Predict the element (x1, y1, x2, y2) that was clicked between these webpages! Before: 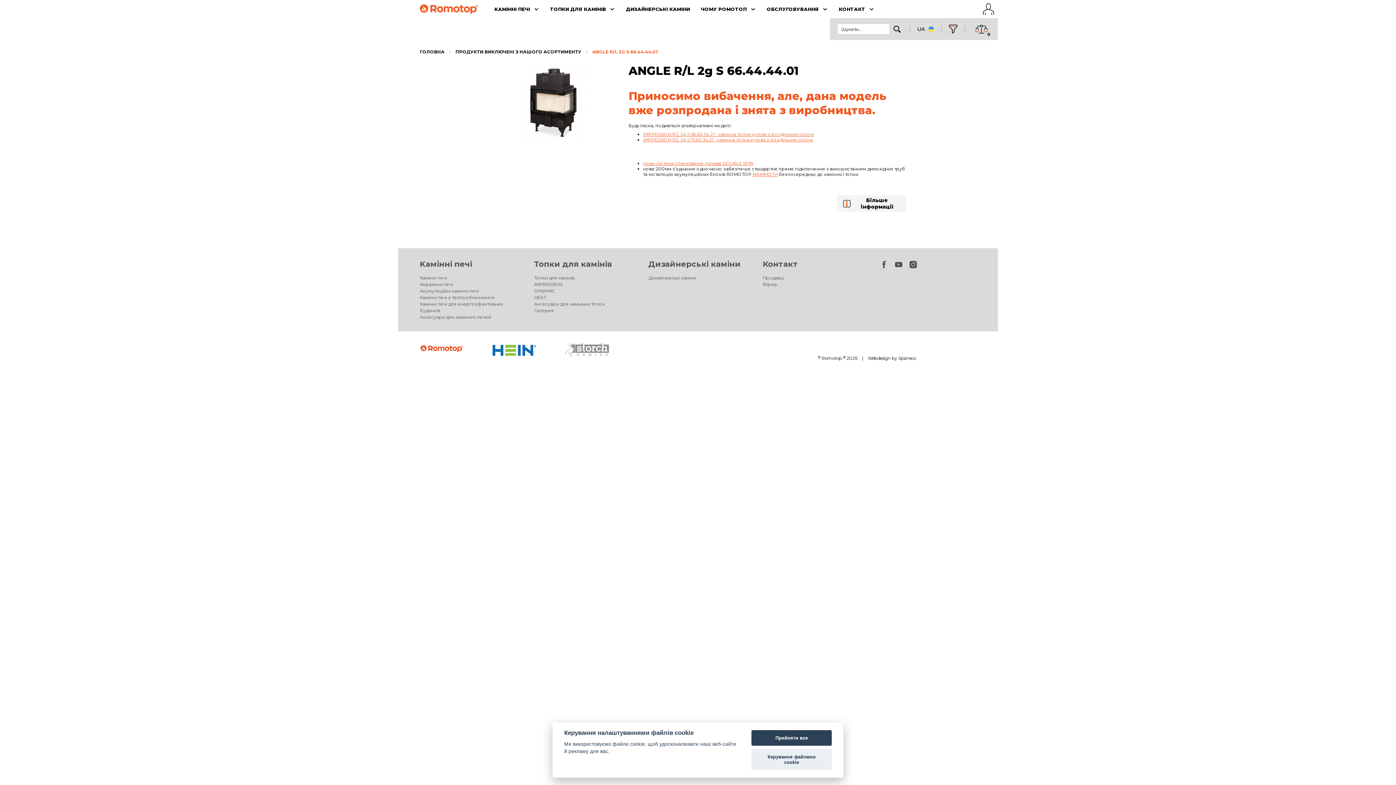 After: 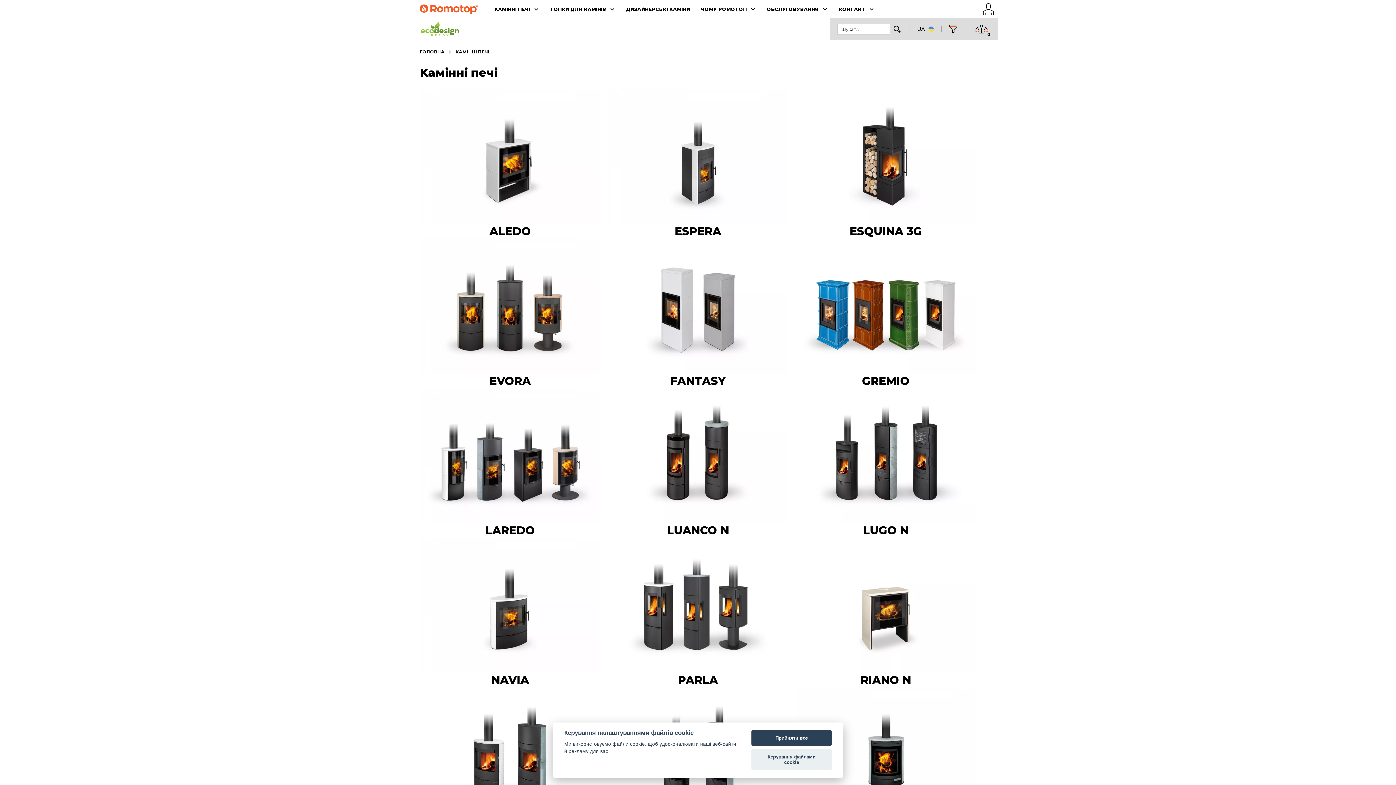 Action: label: Kамінні печі bbox: (420, 274, 447, 281)